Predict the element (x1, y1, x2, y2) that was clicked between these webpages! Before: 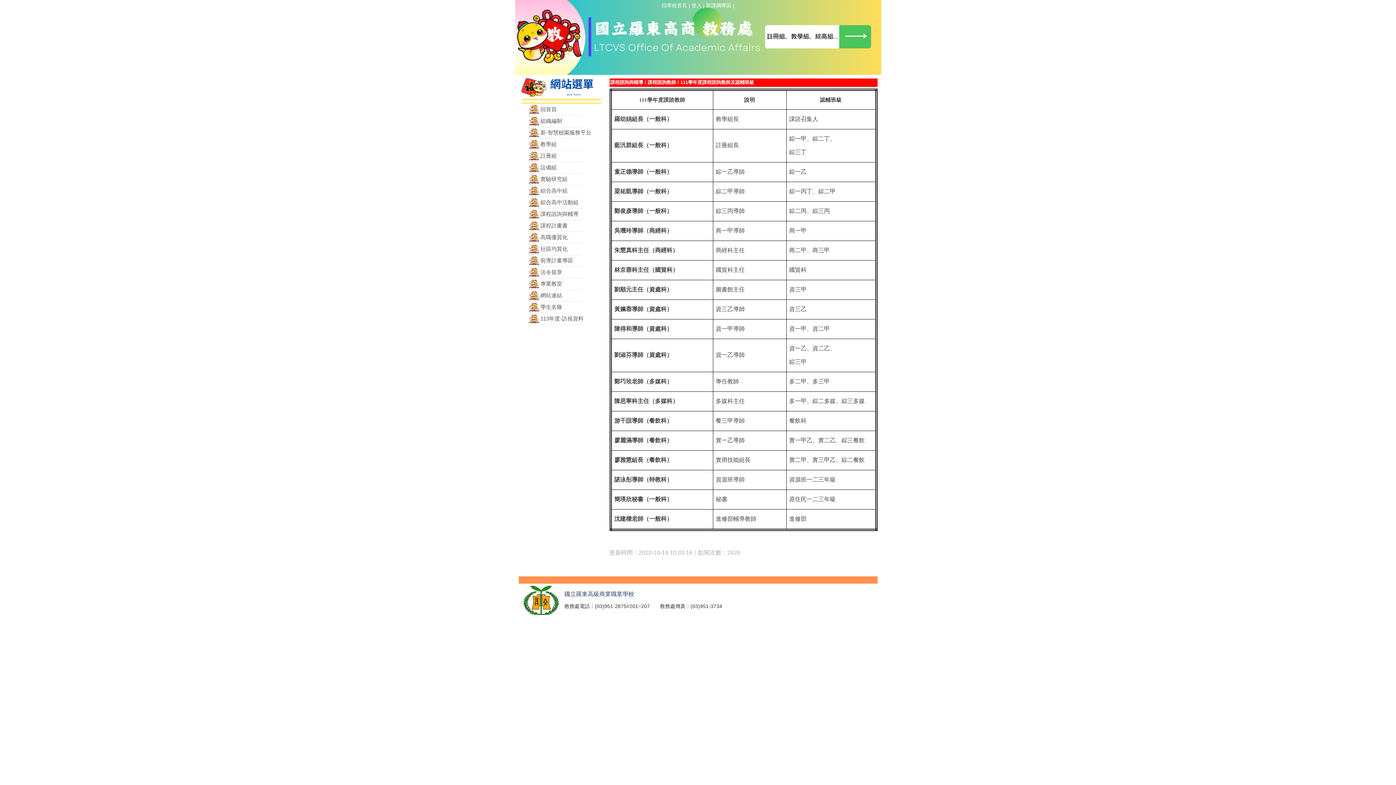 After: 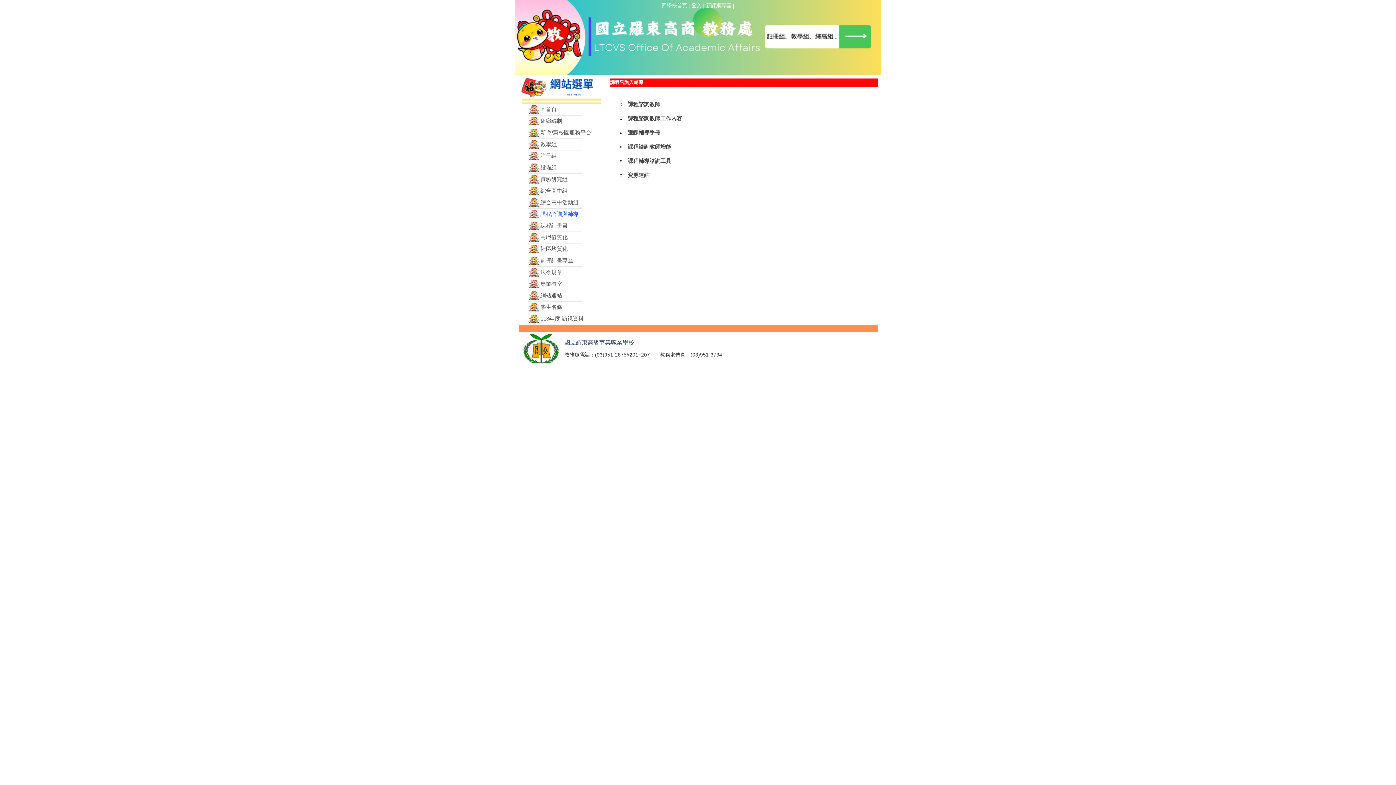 Action: label: 課程諮詢與輔導 bbox: (610, 79, 643, 85)